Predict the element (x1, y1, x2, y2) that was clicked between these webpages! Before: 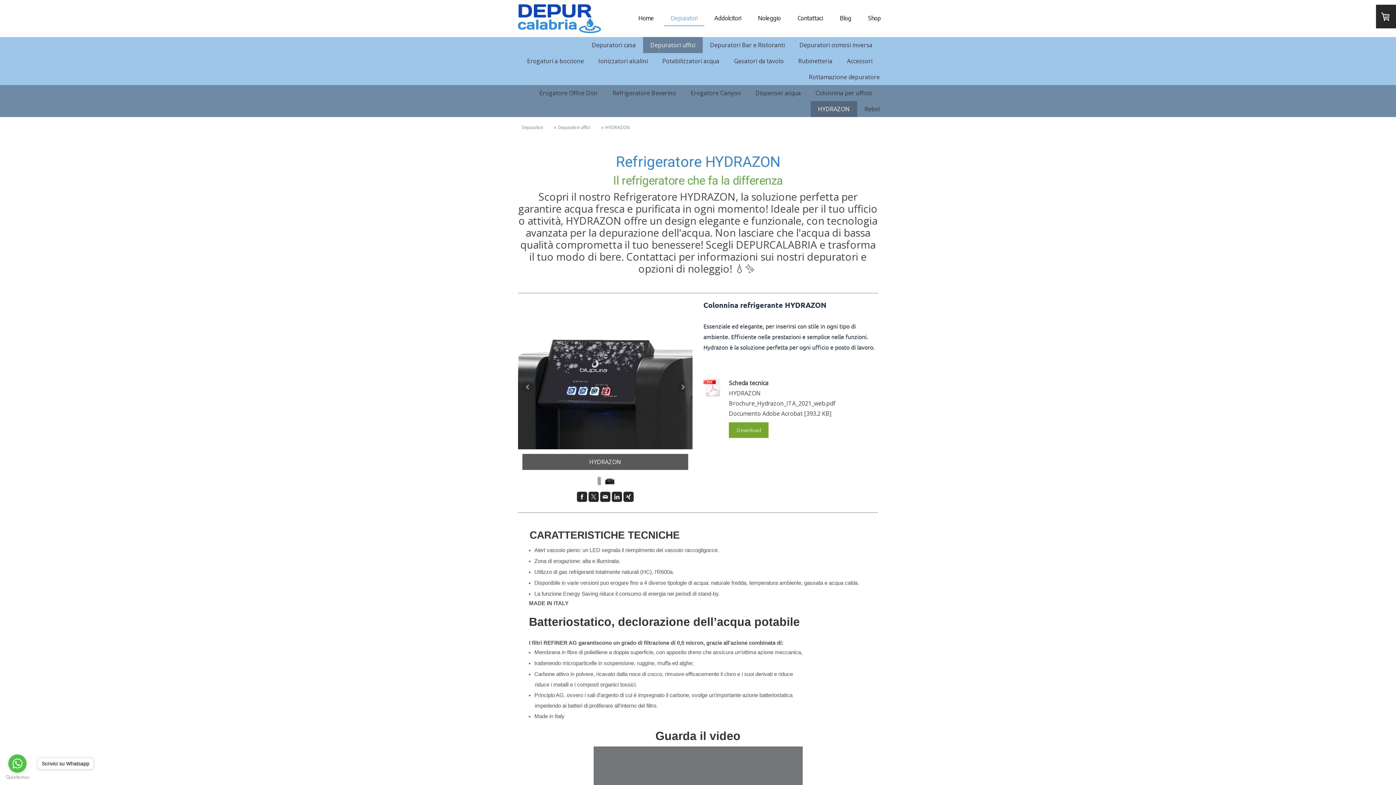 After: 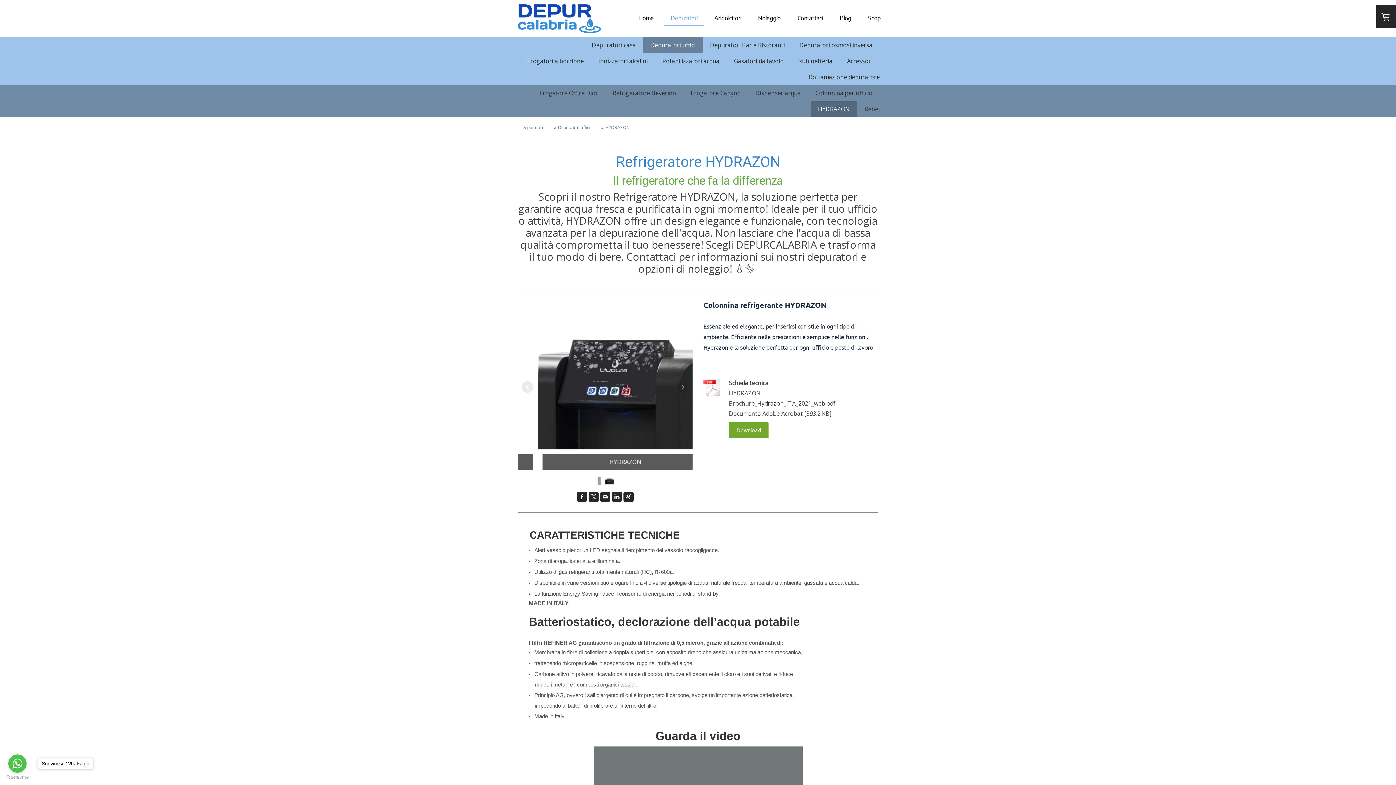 Action: bbox: (703, 378, 722, 399)